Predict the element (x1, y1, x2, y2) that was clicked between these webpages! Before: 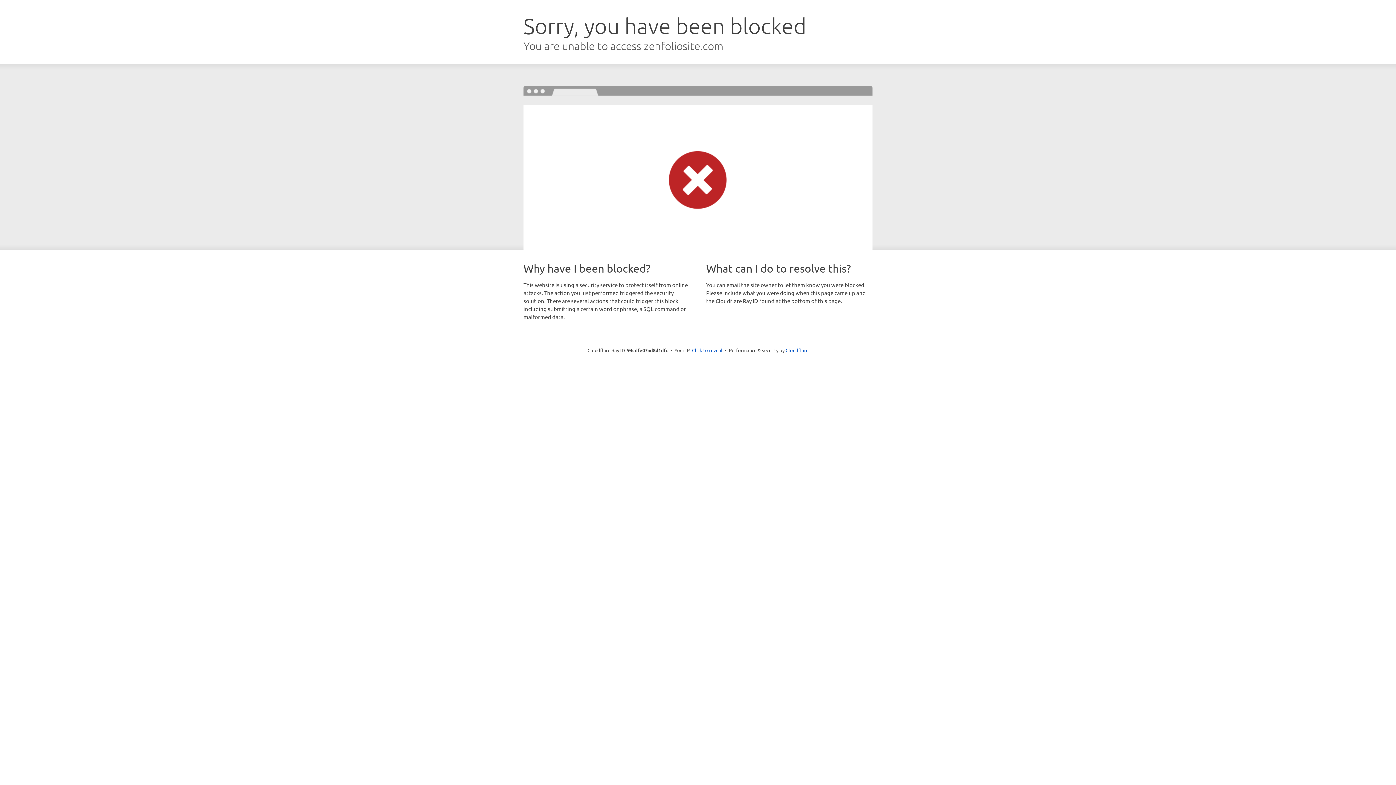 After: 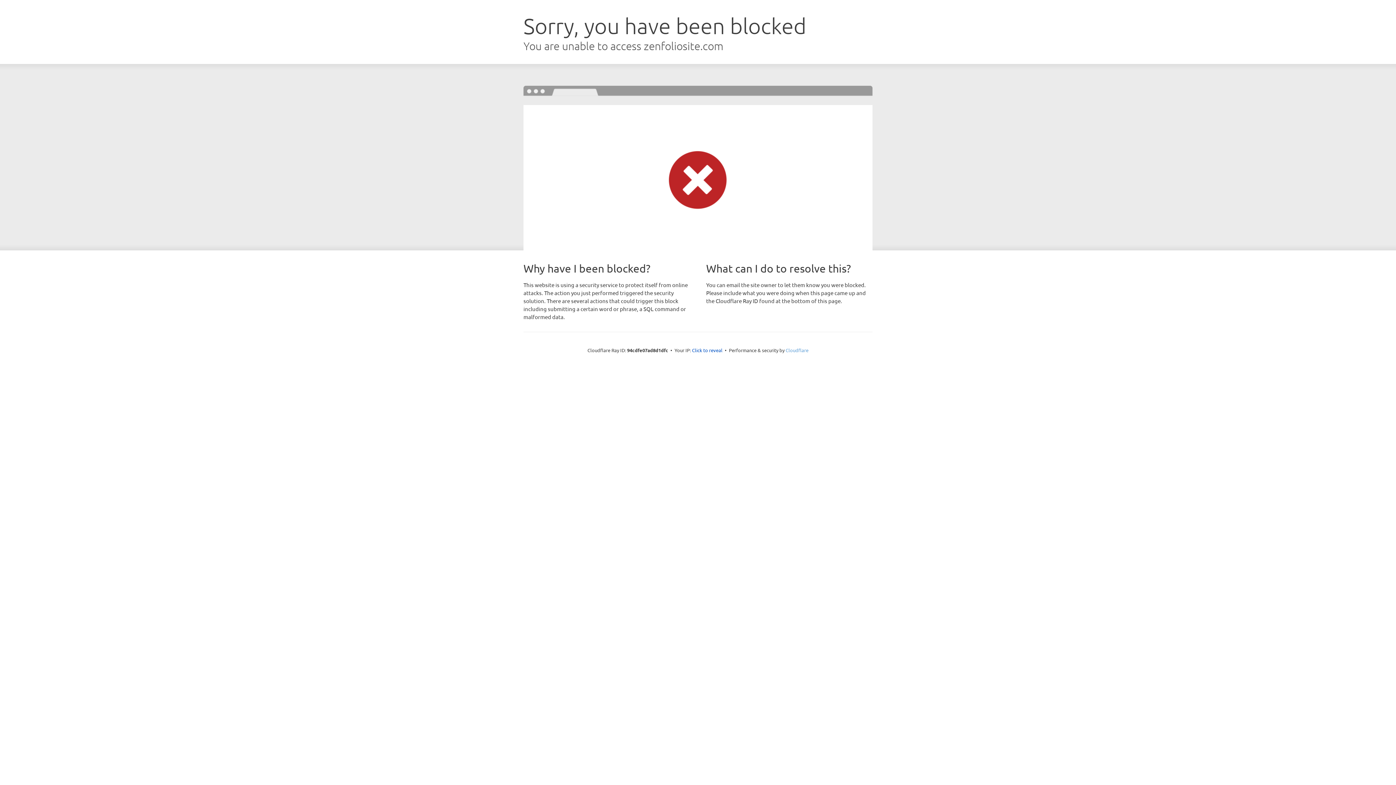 Action: bbox: (785, 347, 808, 353) label: Cloudflare